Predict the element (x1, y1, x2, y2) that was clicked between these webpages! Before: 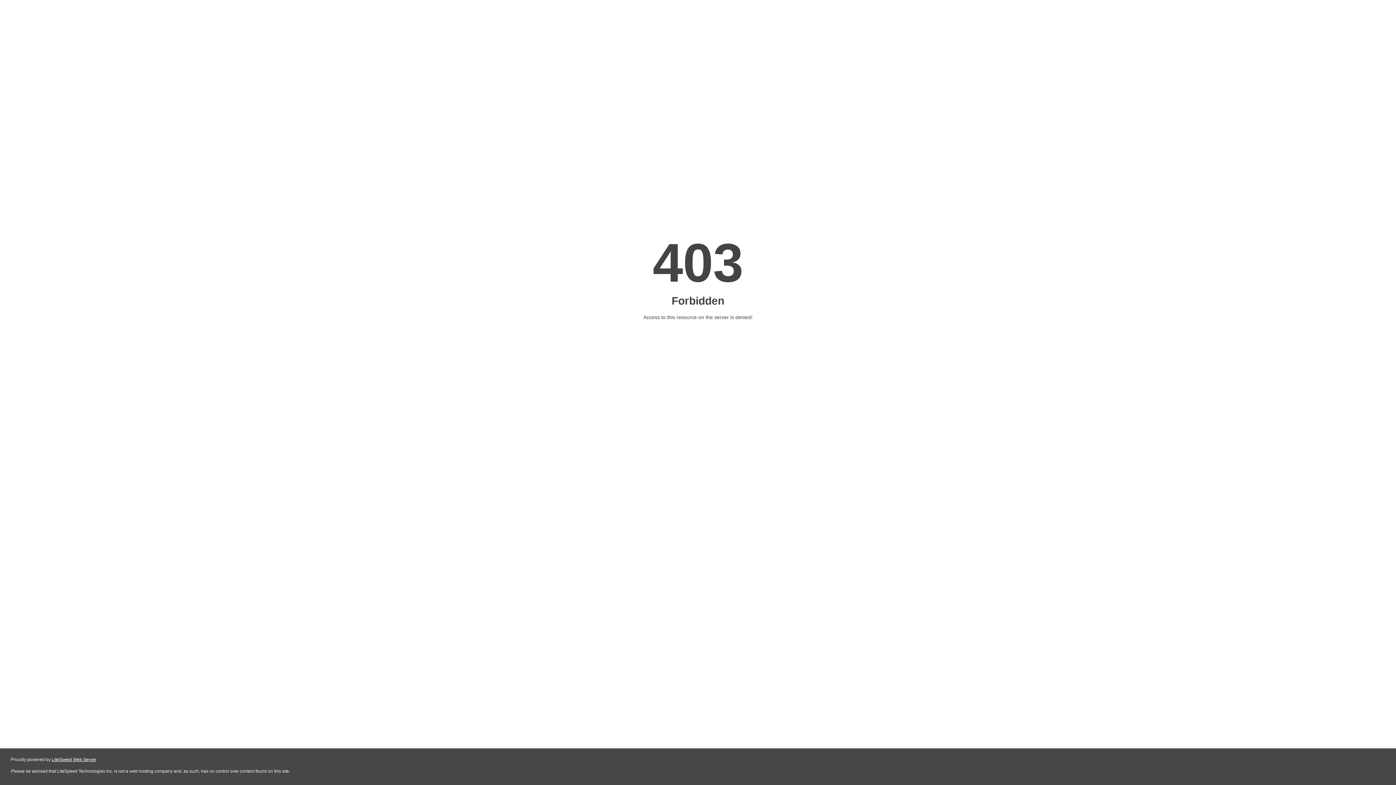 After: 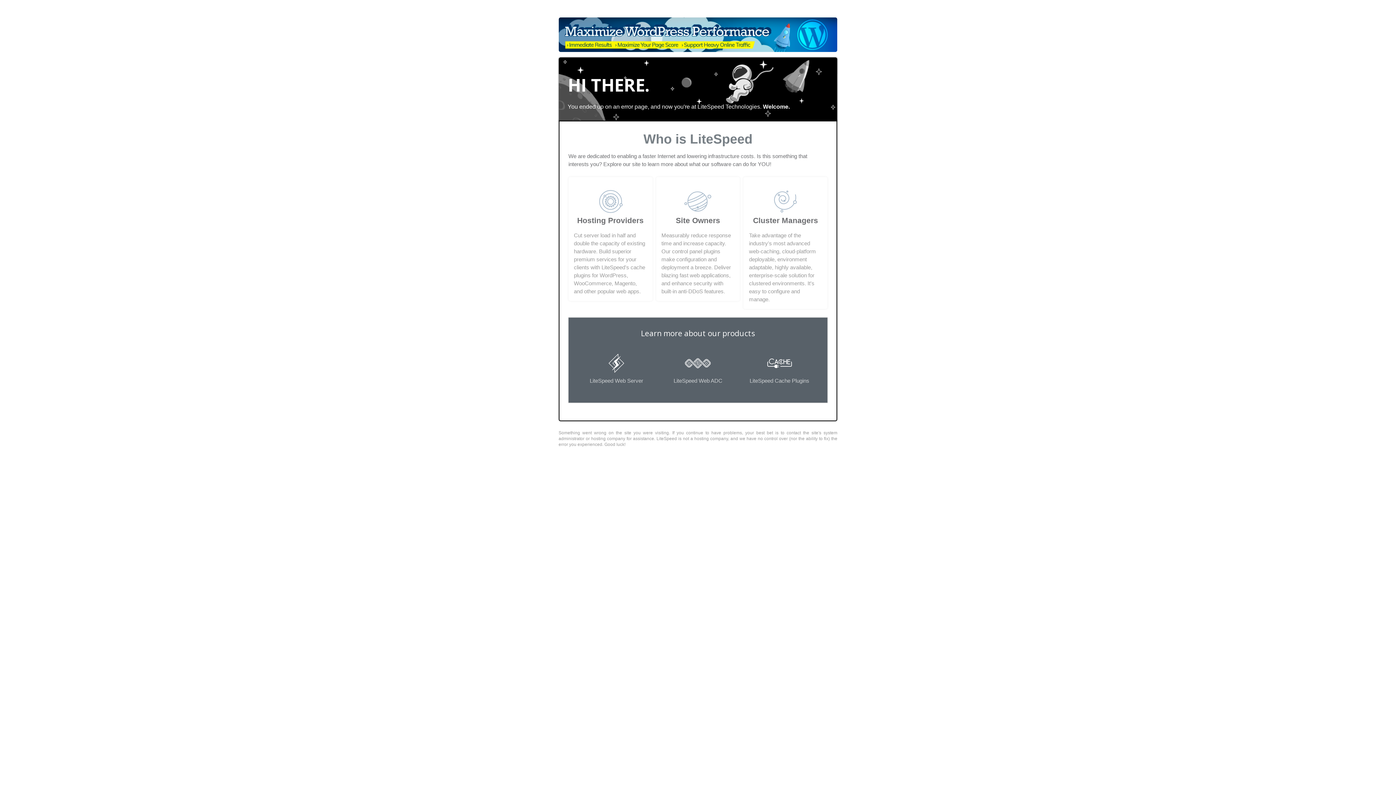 Action: label: LiteSpeed Web Server bbox: (51, 757, 96, 762)